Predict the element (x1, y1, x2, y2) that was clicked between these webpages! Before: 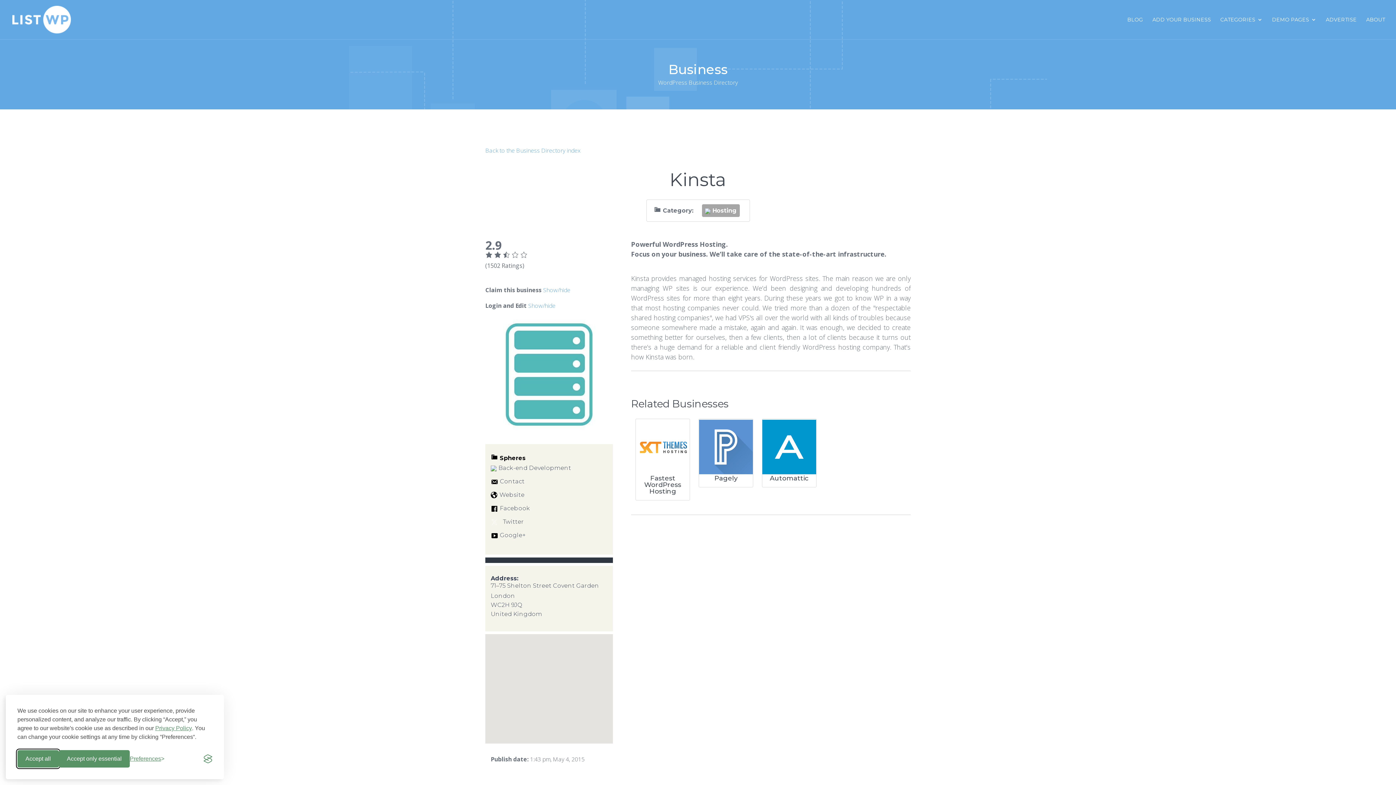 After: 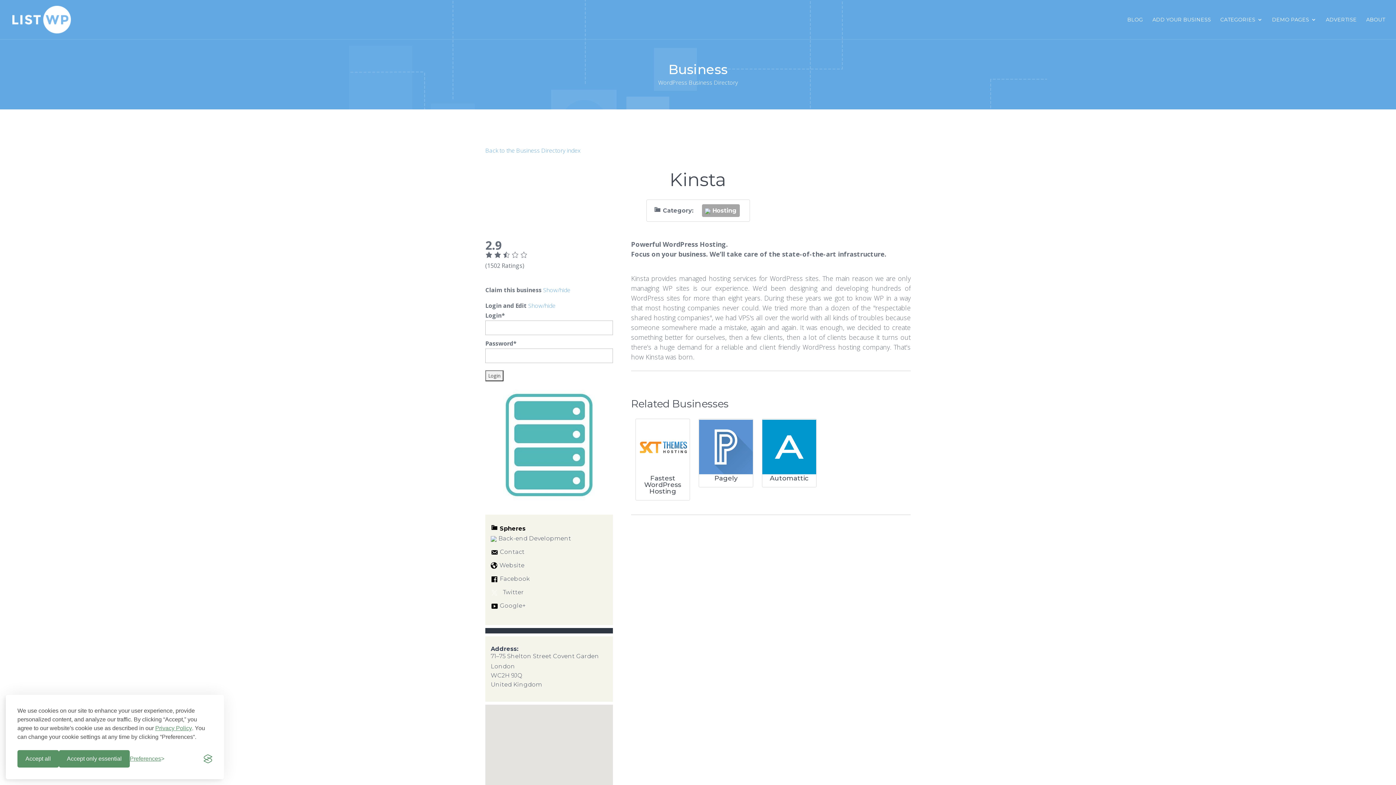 Action: label: Show/hide bbox: (528, 301, 555, 309)